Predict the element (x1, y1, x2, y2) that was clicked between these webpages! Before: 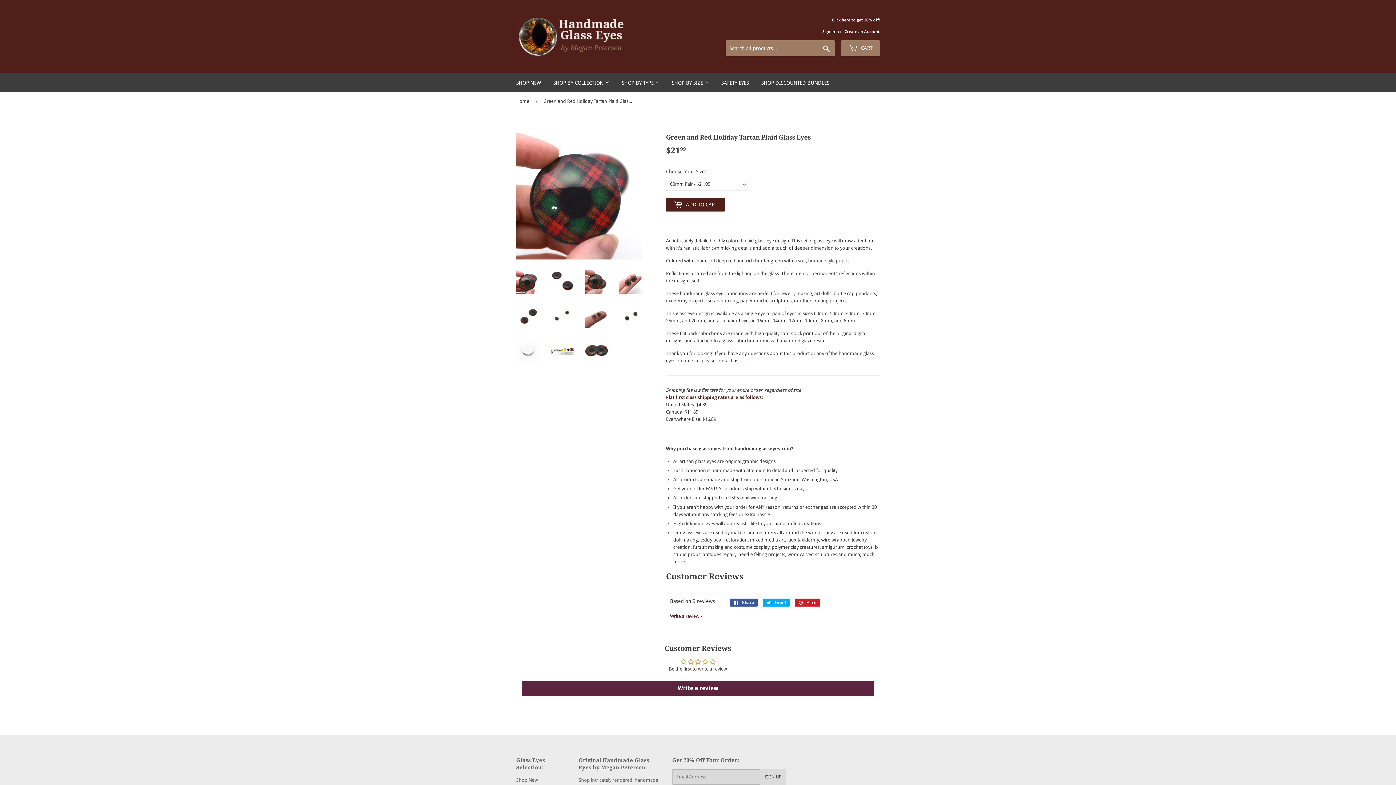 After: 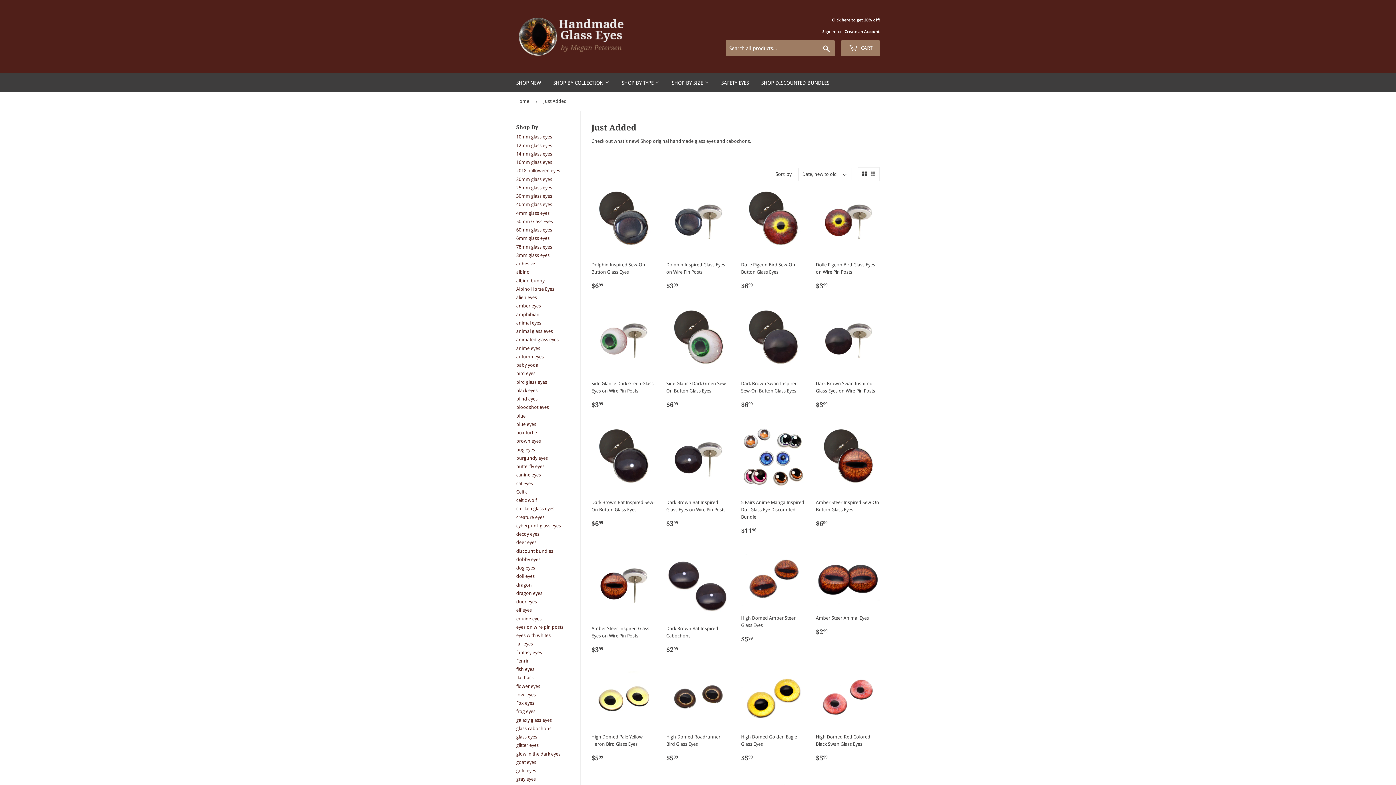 Action: bbox: (516, 777, 538, 783) label: Shop New